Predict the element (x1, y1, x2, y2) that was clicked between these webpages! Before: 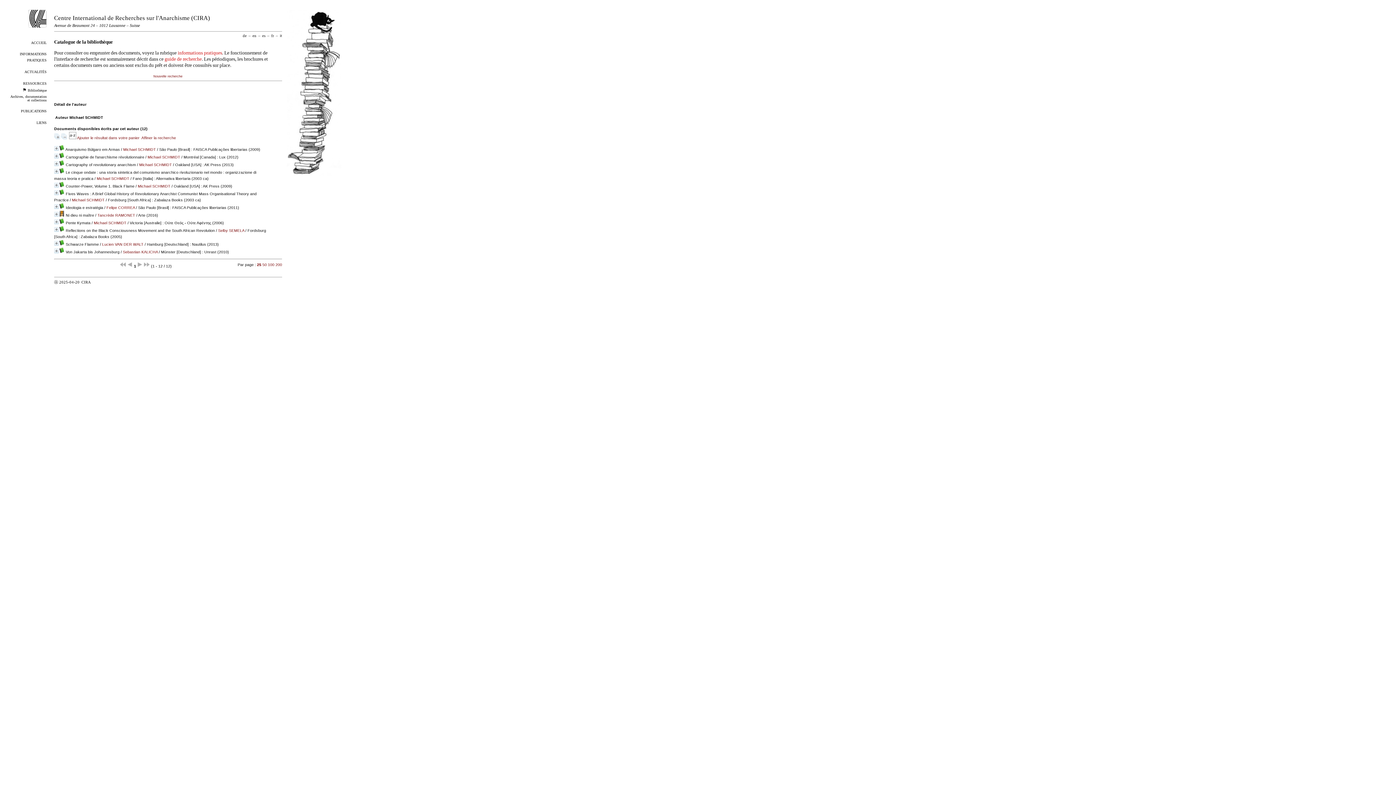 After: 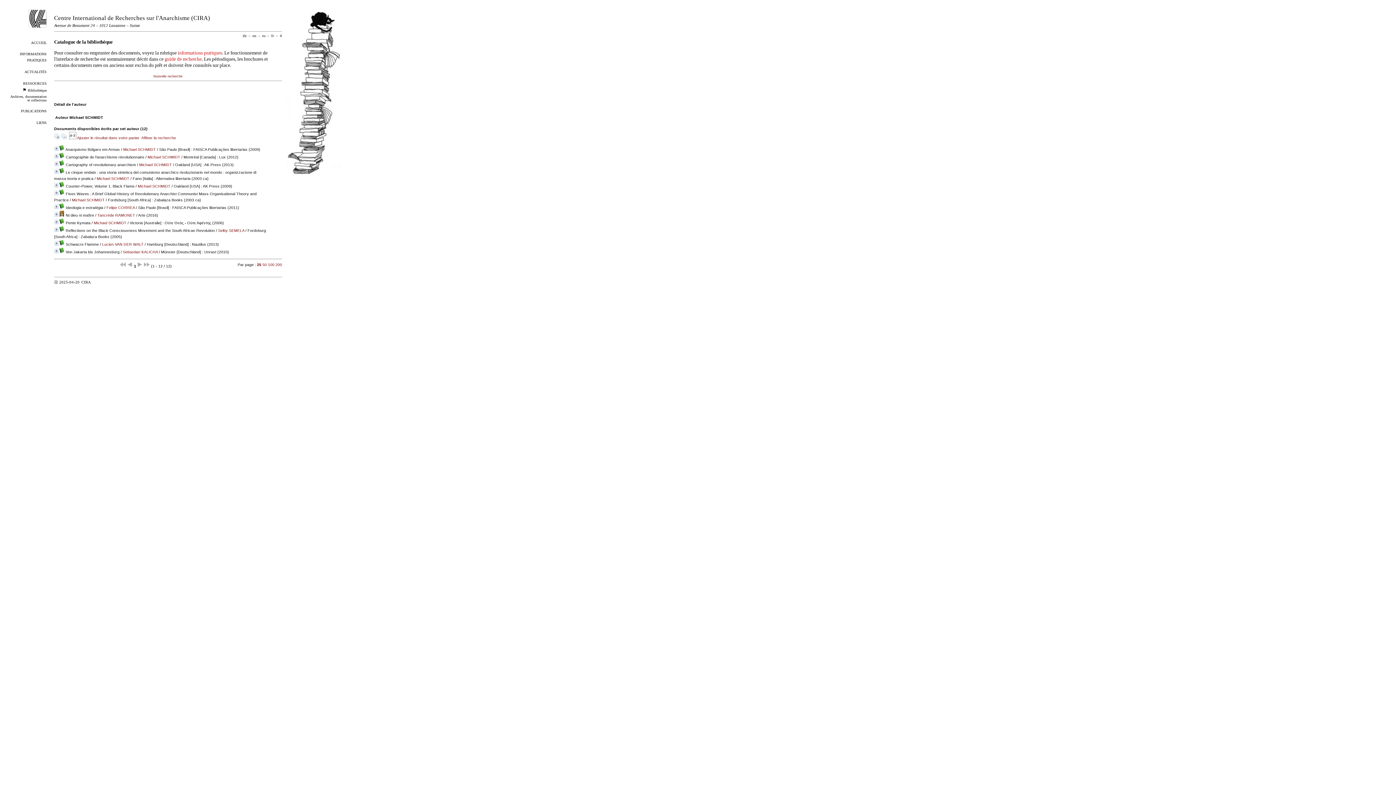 Action: bbox: (257, 262, 261, 266) label: 25